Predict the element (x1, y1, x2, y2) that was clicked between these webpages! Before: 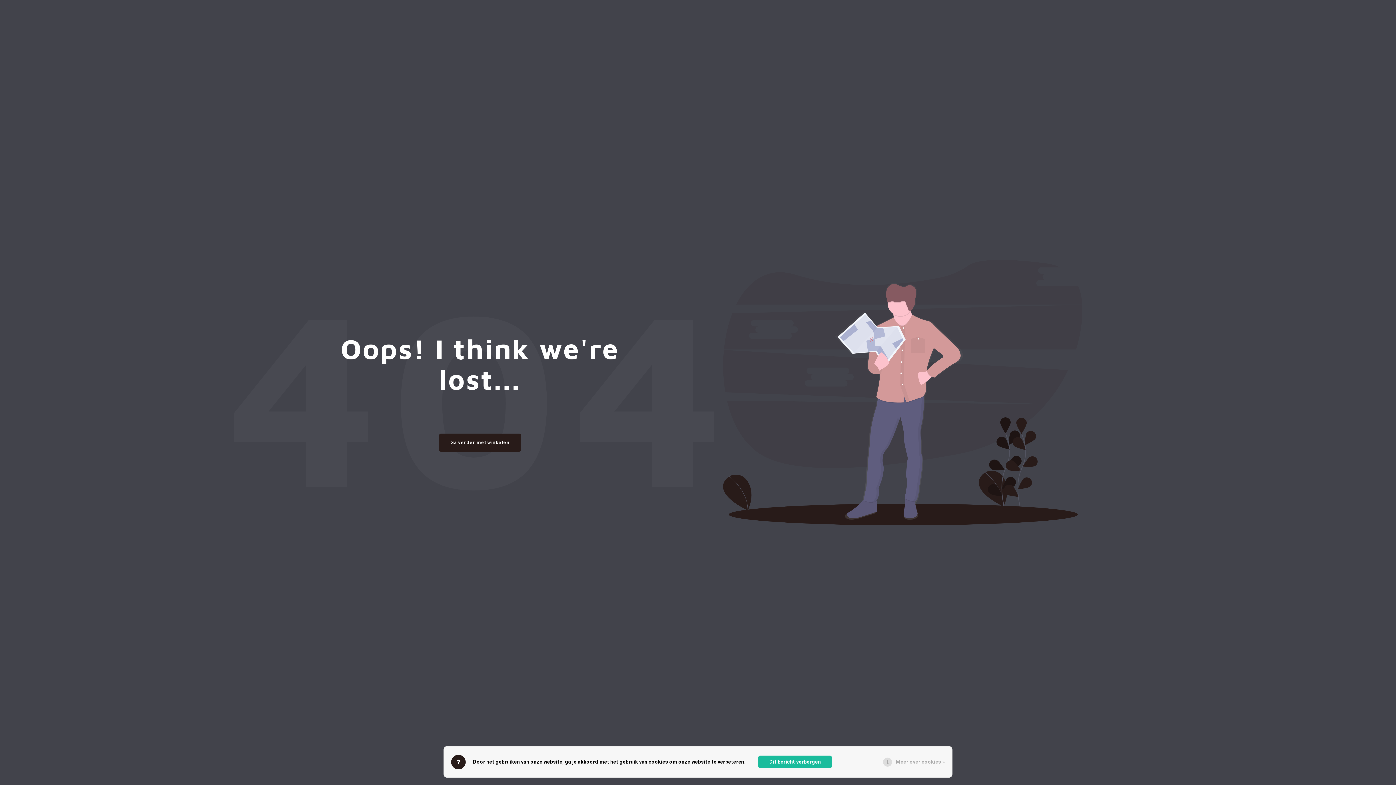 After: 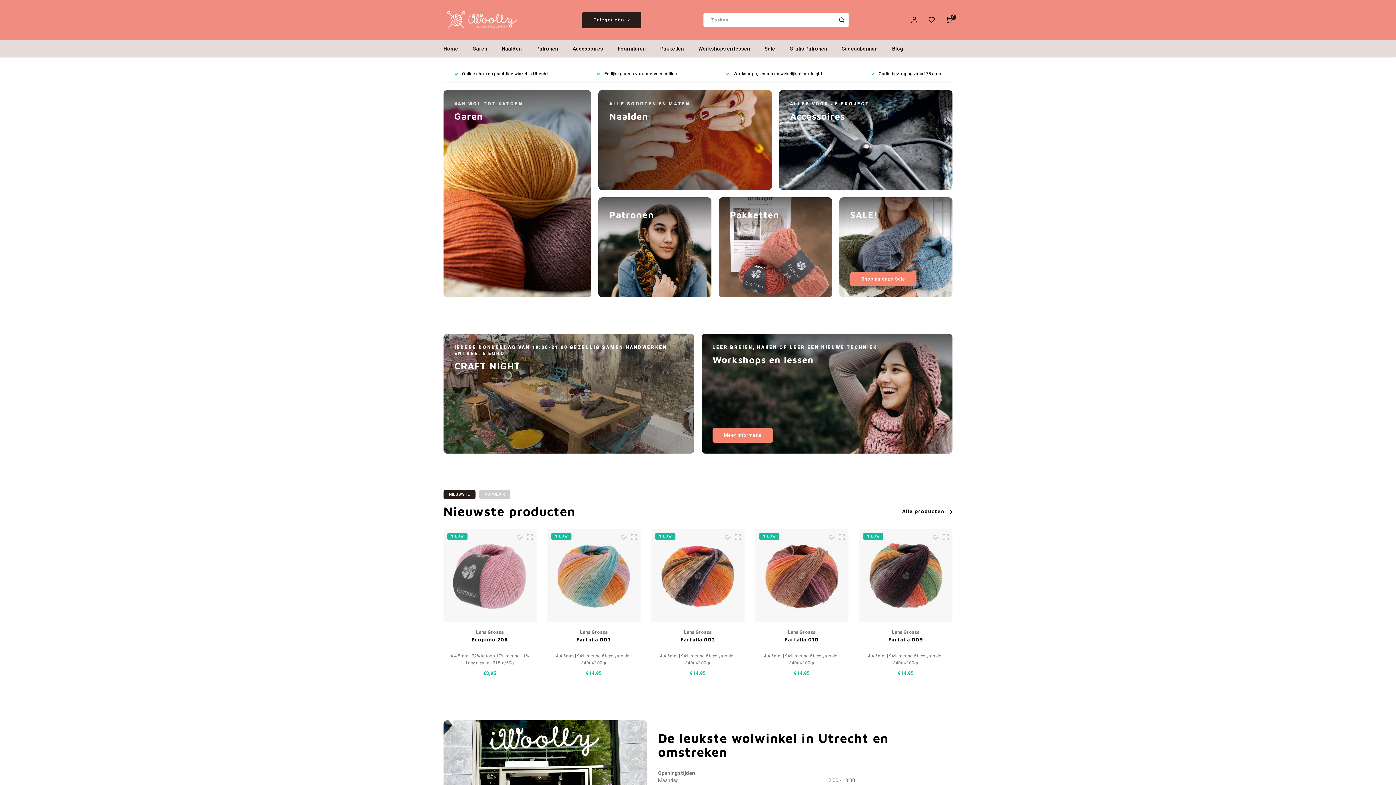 Action: label: Ga verder met winkelen bbox: (439, 433, 521, 451)